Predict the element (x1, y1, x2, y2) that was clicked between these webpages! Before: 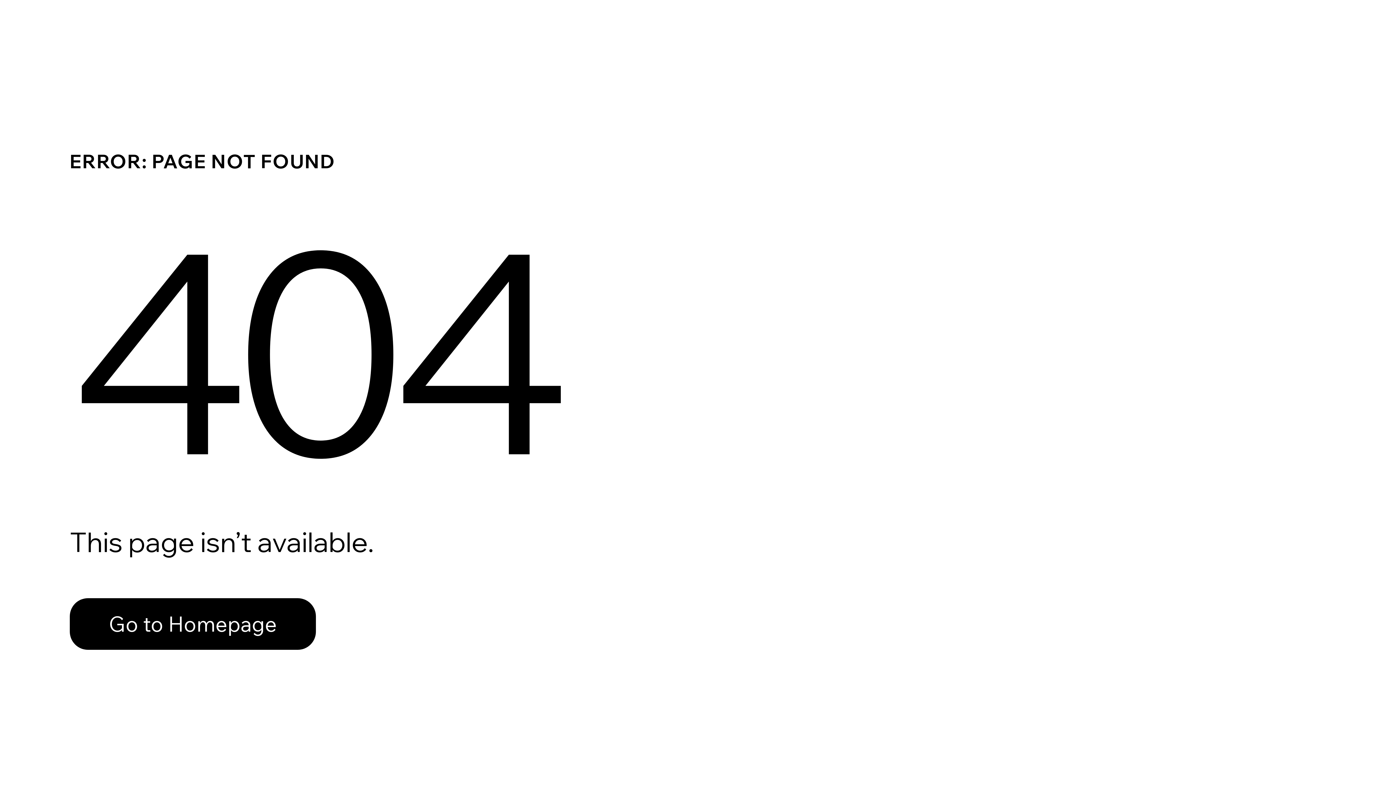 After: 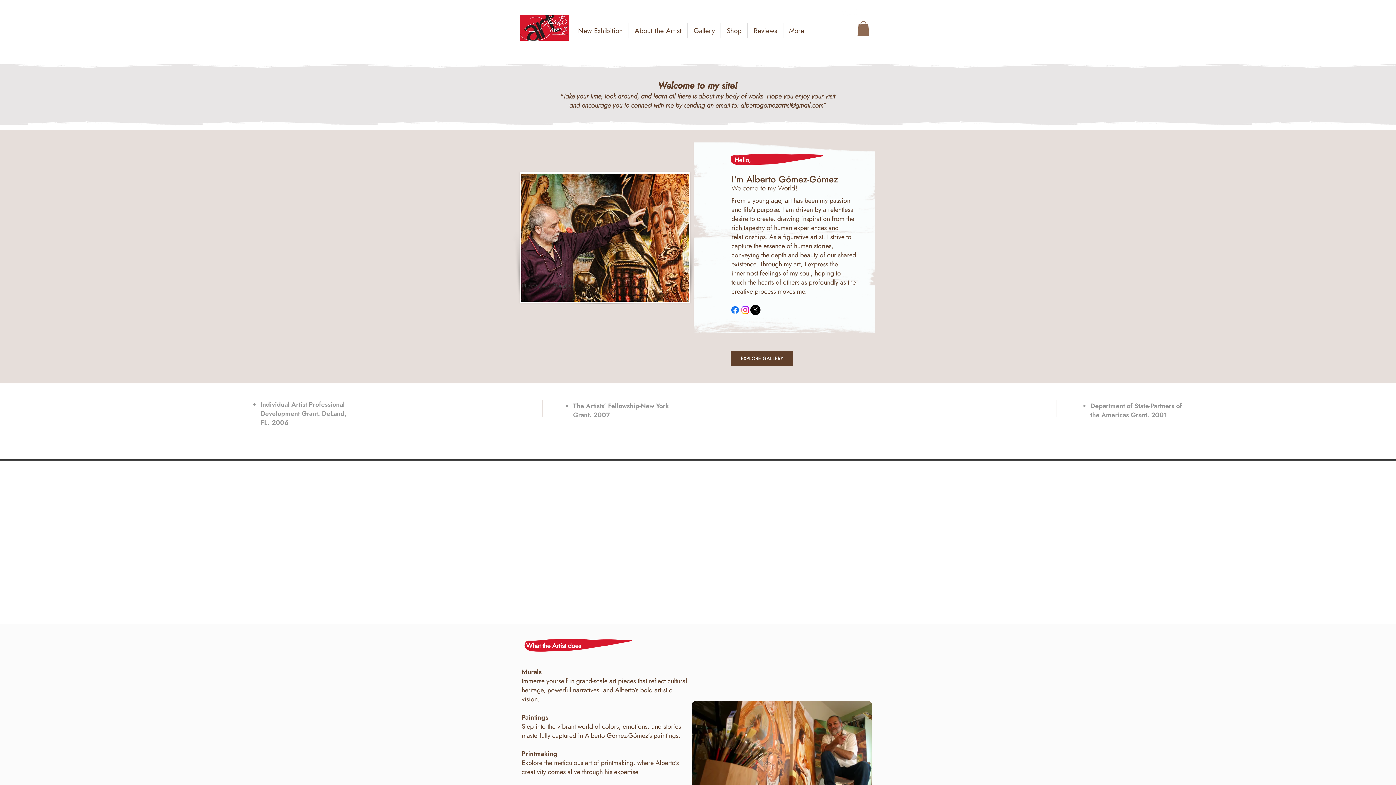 Action: bbox: (69, 582, 768, 659) label: Go to Homepage